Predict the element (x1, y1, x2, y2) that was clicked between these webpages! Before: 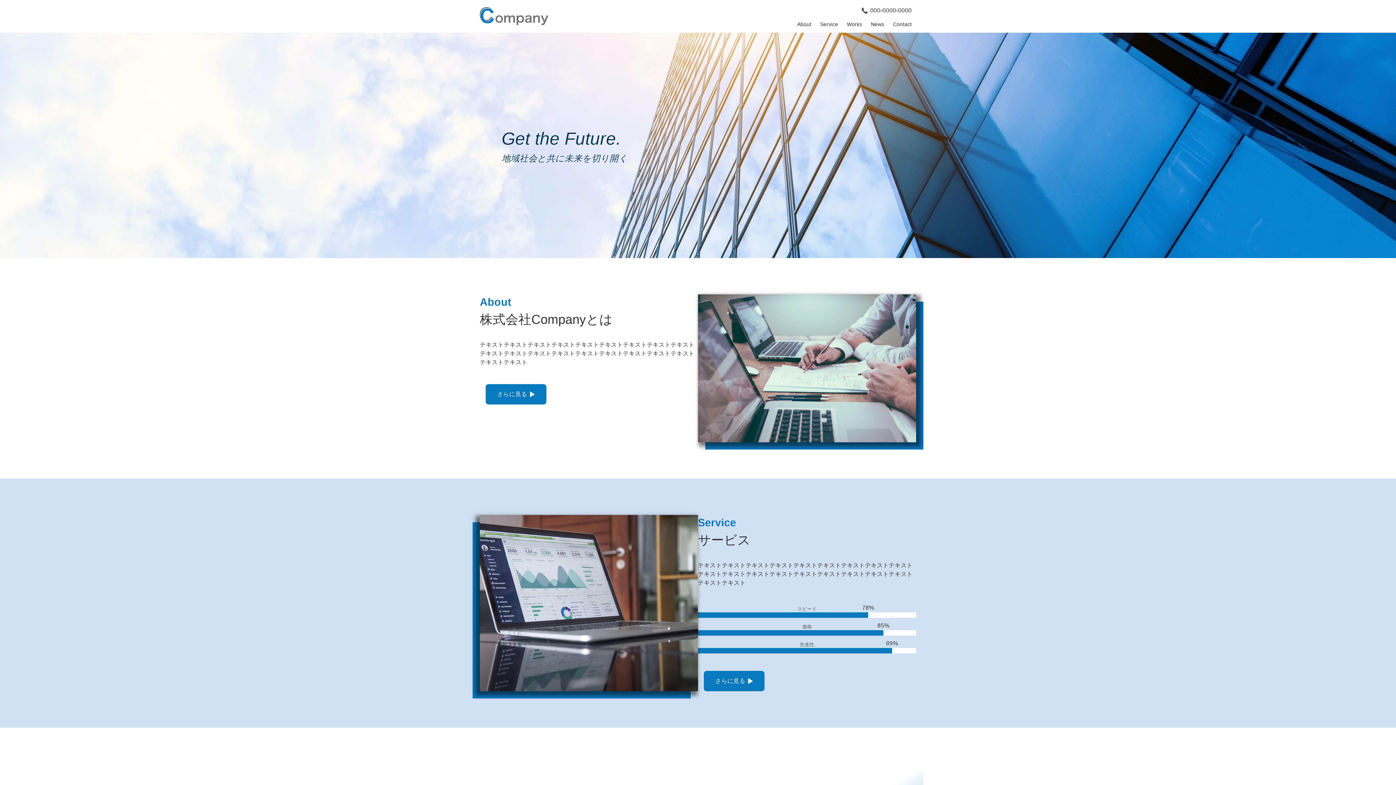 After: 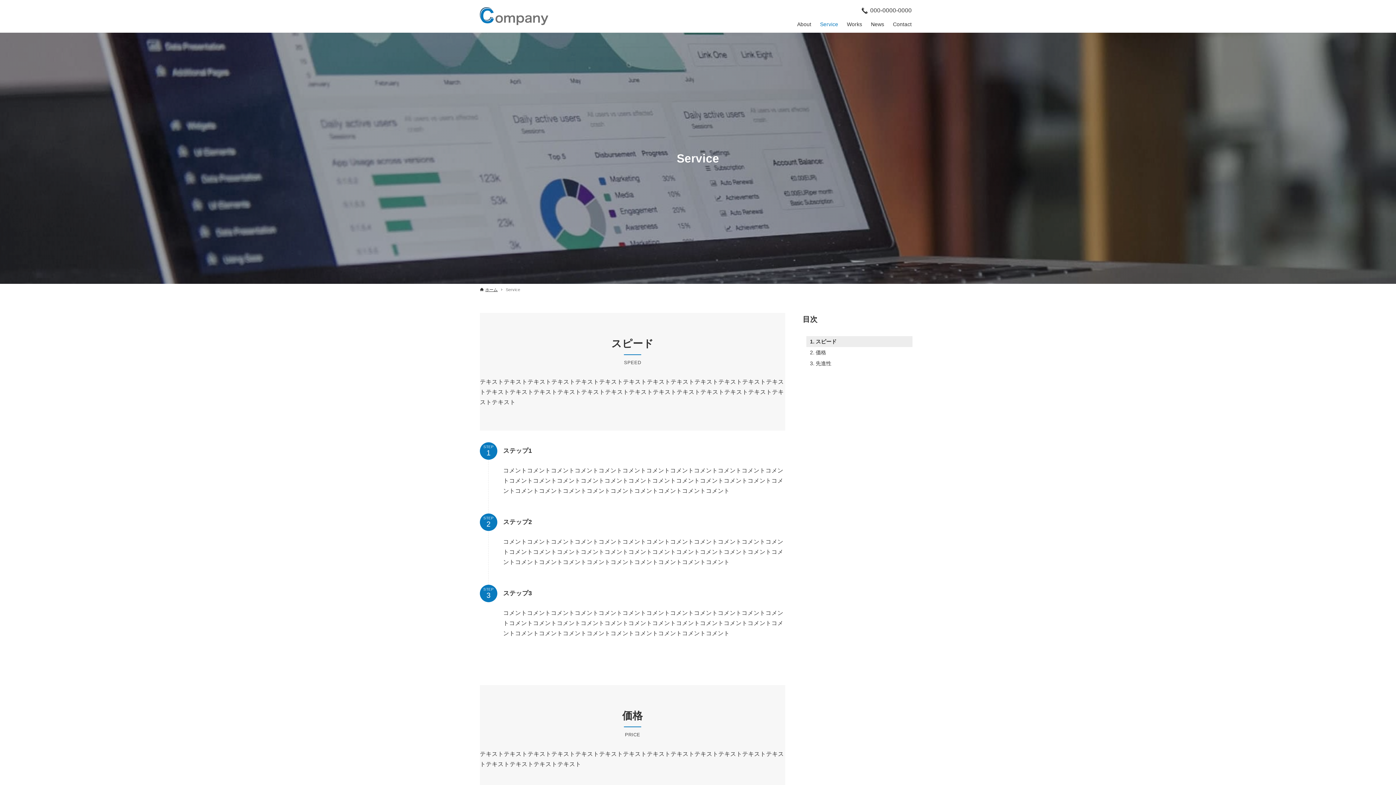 Action: bbox: (704, 671, 764, 691) label: さらに見る